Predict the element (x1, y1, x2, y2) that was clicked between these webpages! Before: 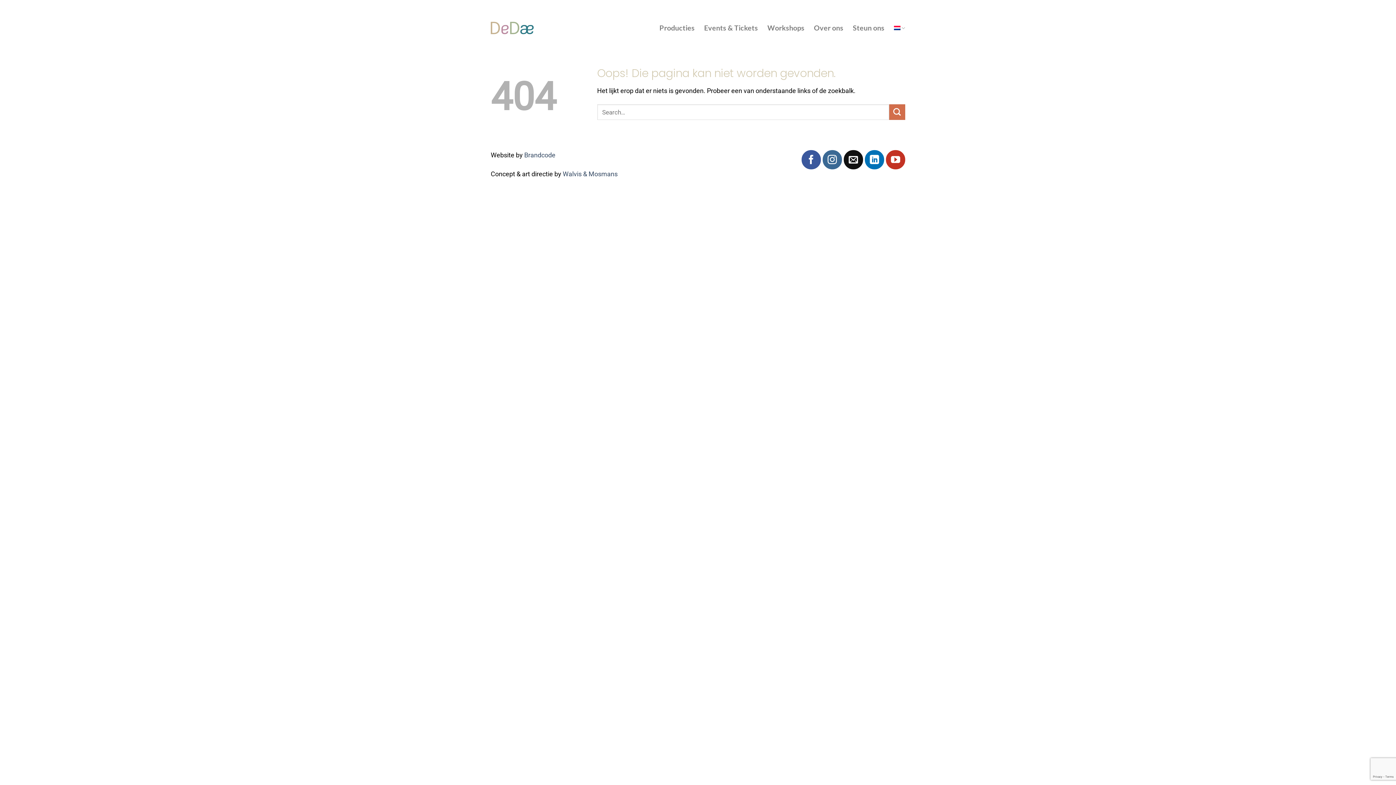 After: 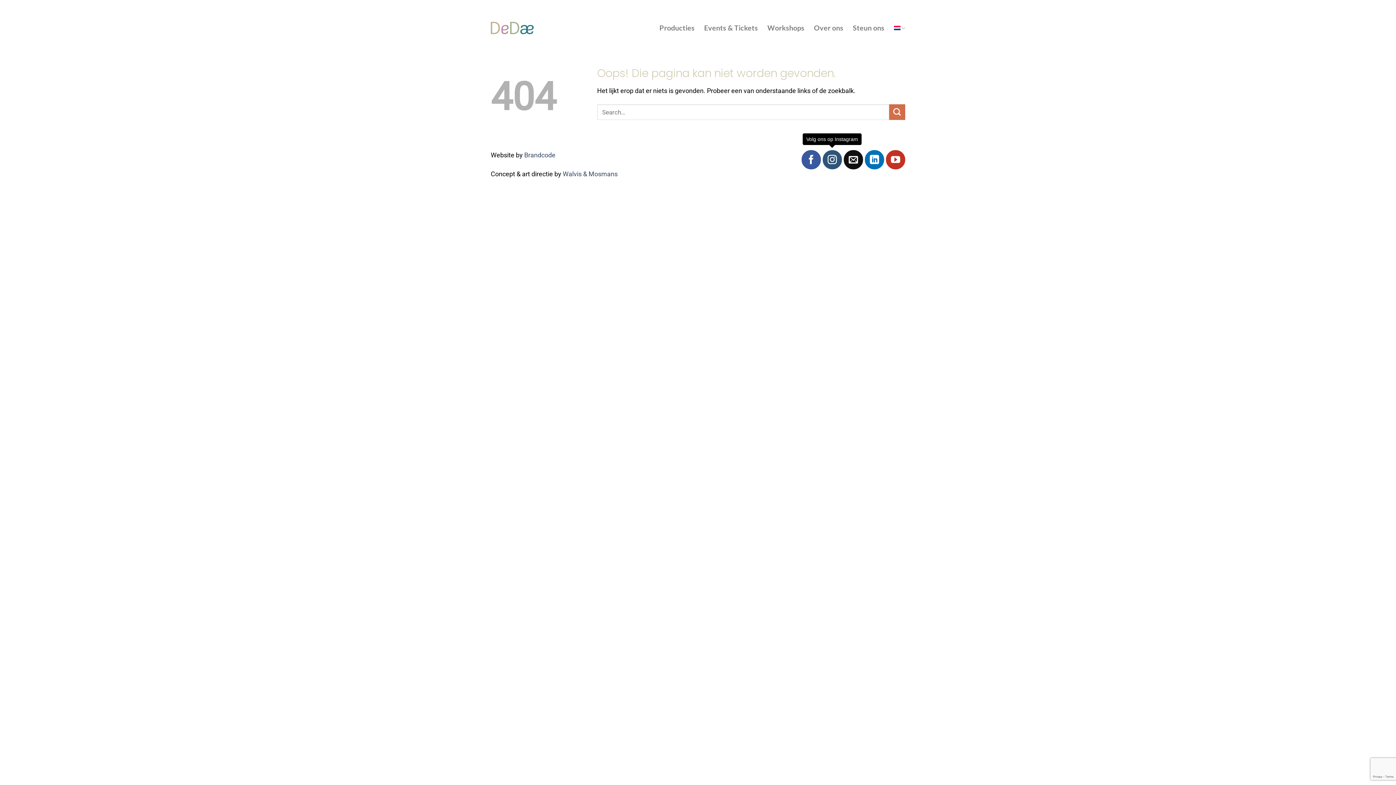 Action: bbox: (822, 150, 842, 169) label: Volg ons op Instagram